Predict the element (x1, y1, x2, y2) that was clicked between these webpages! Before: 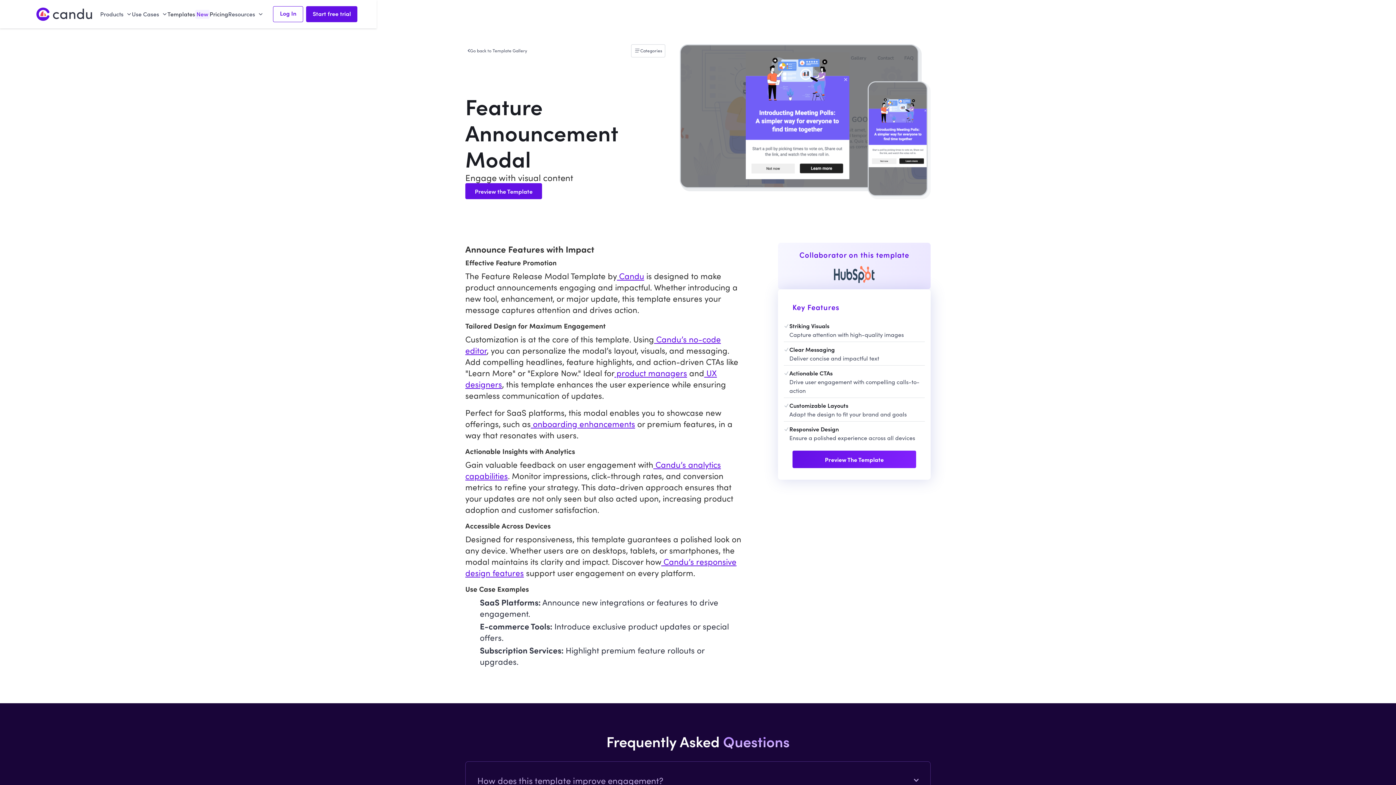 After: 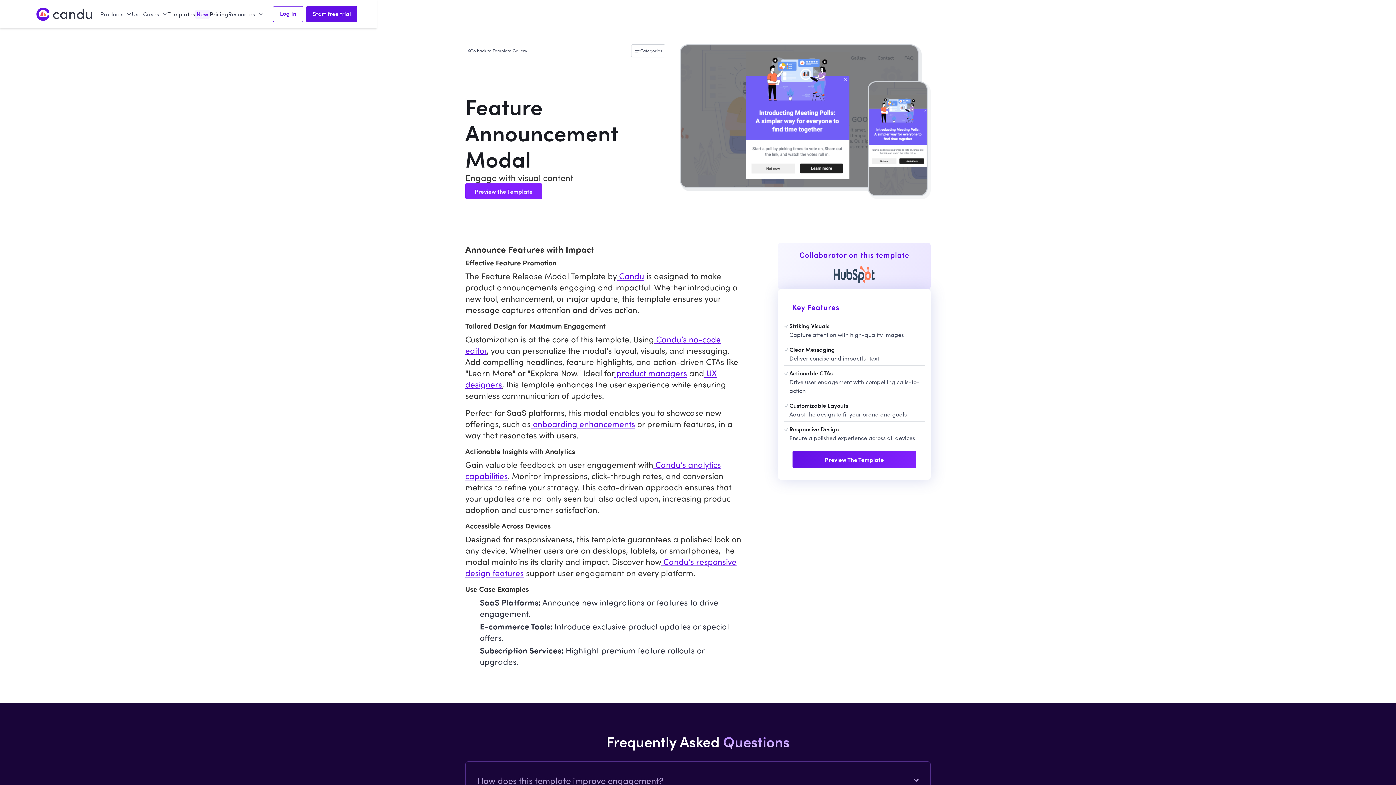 Action: bbox: (465, 183, 542, 199) label: Preview the Template